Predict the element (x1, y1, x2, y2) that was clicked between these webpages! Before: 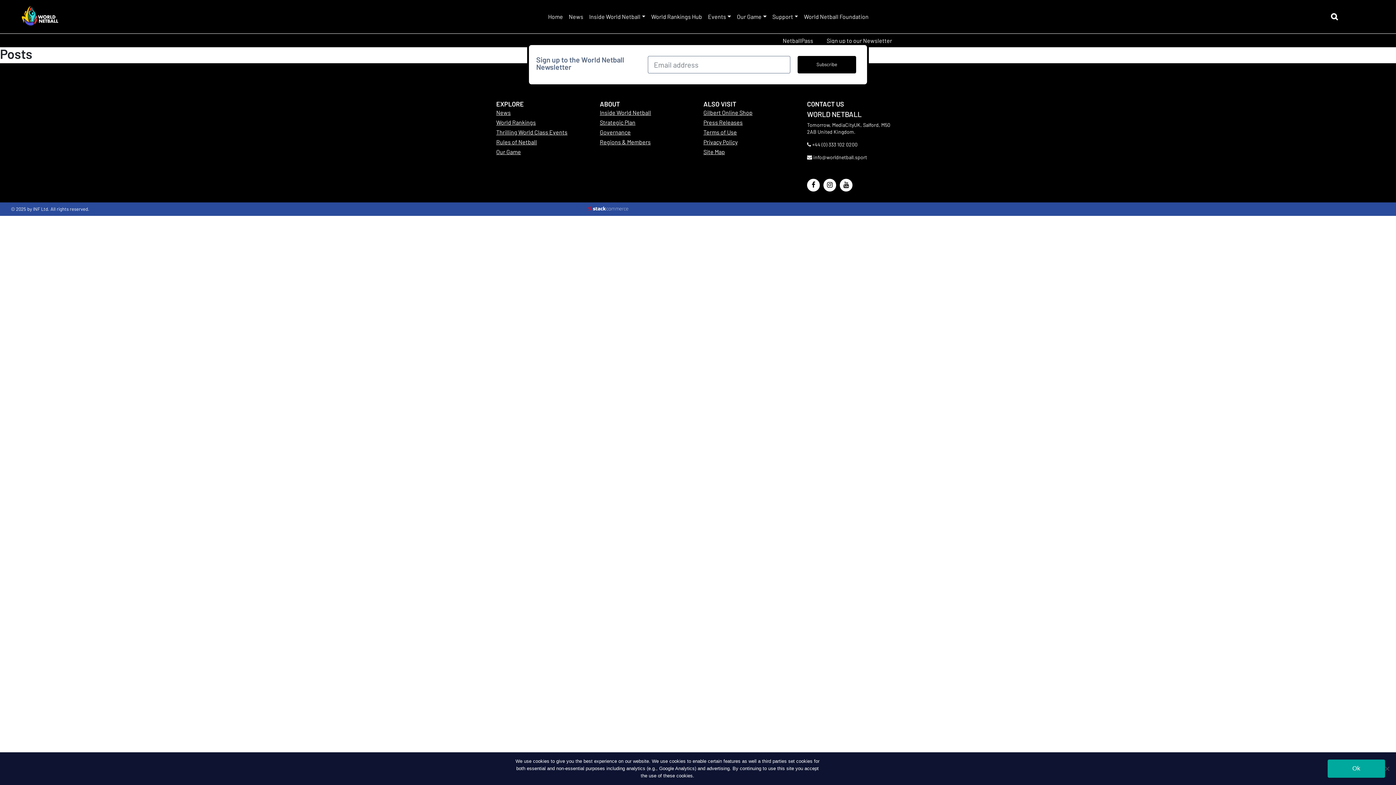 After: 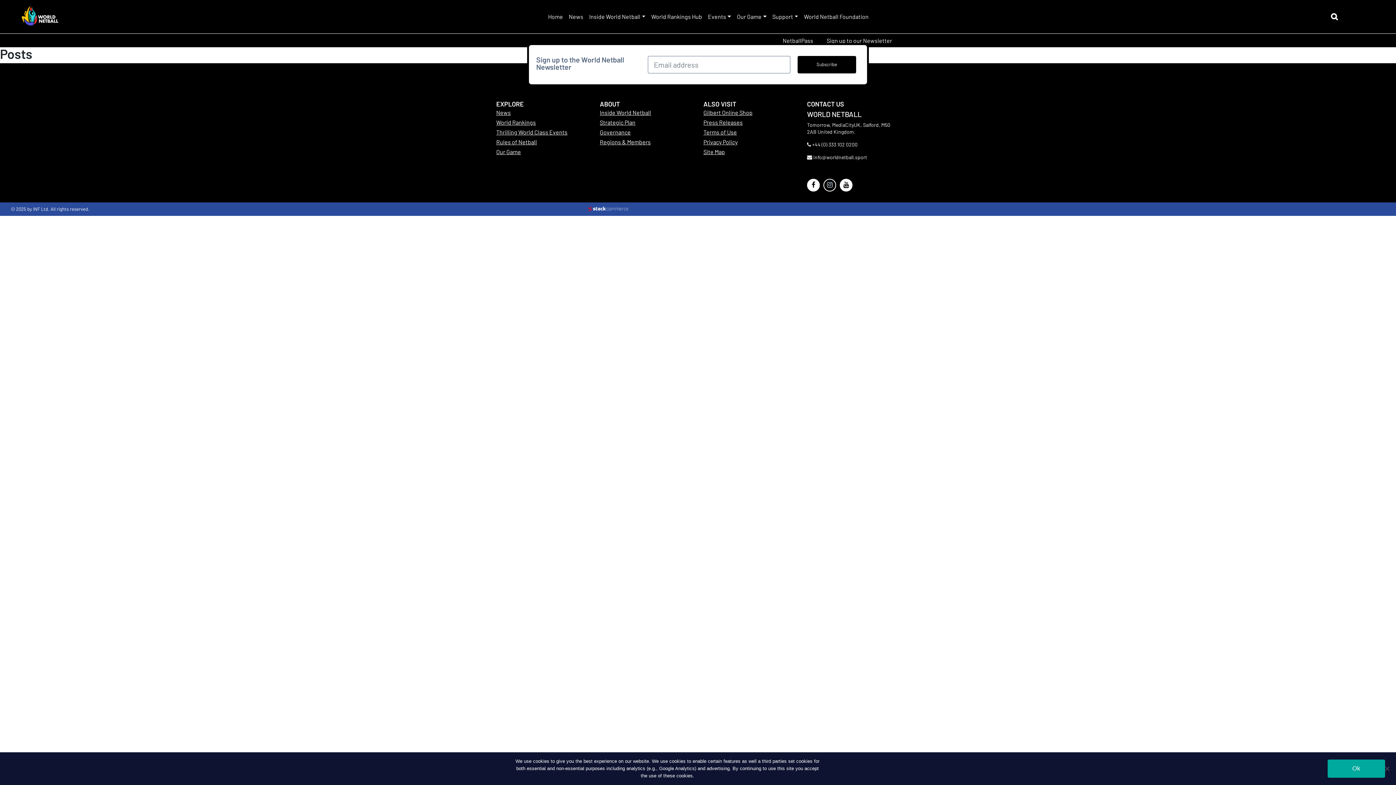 Action: bbox: (827, 180, 832, 188)